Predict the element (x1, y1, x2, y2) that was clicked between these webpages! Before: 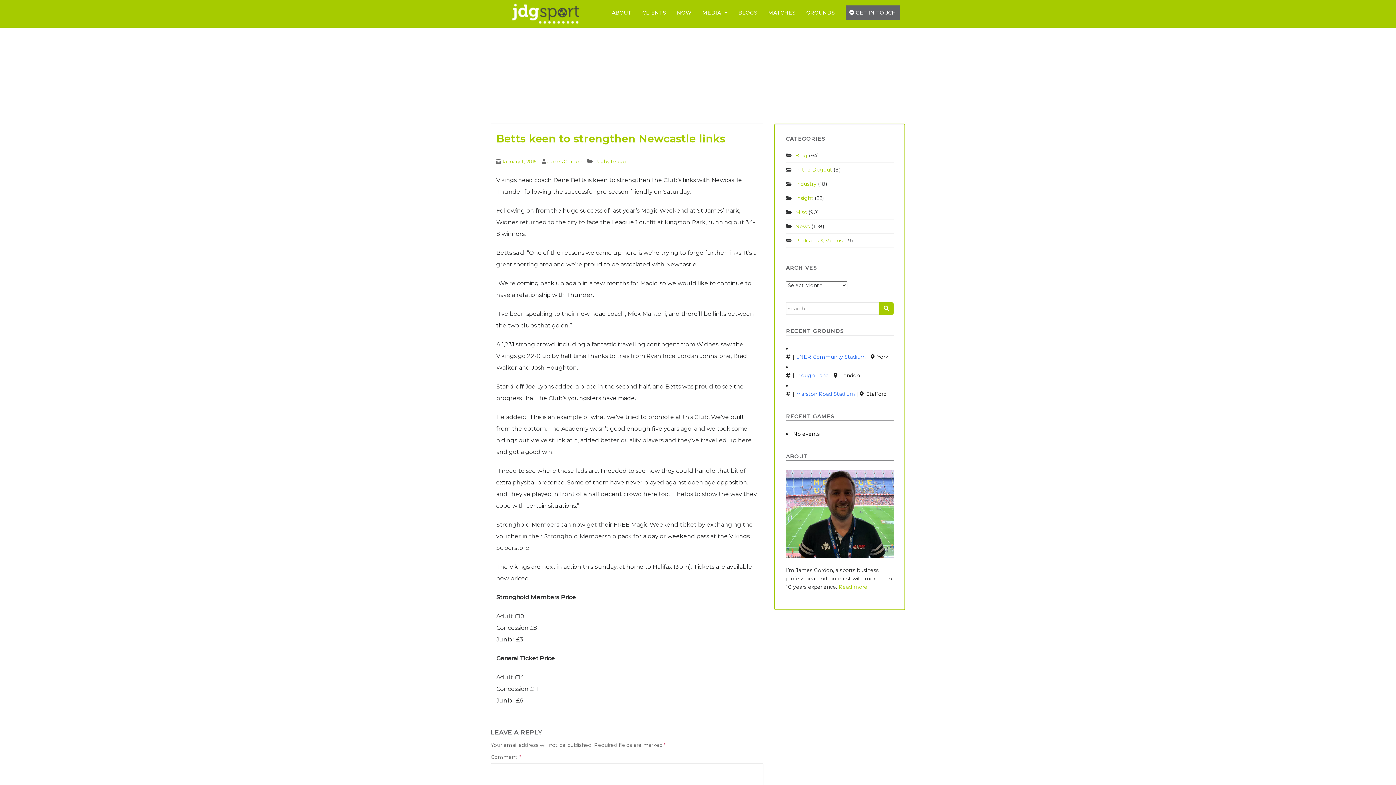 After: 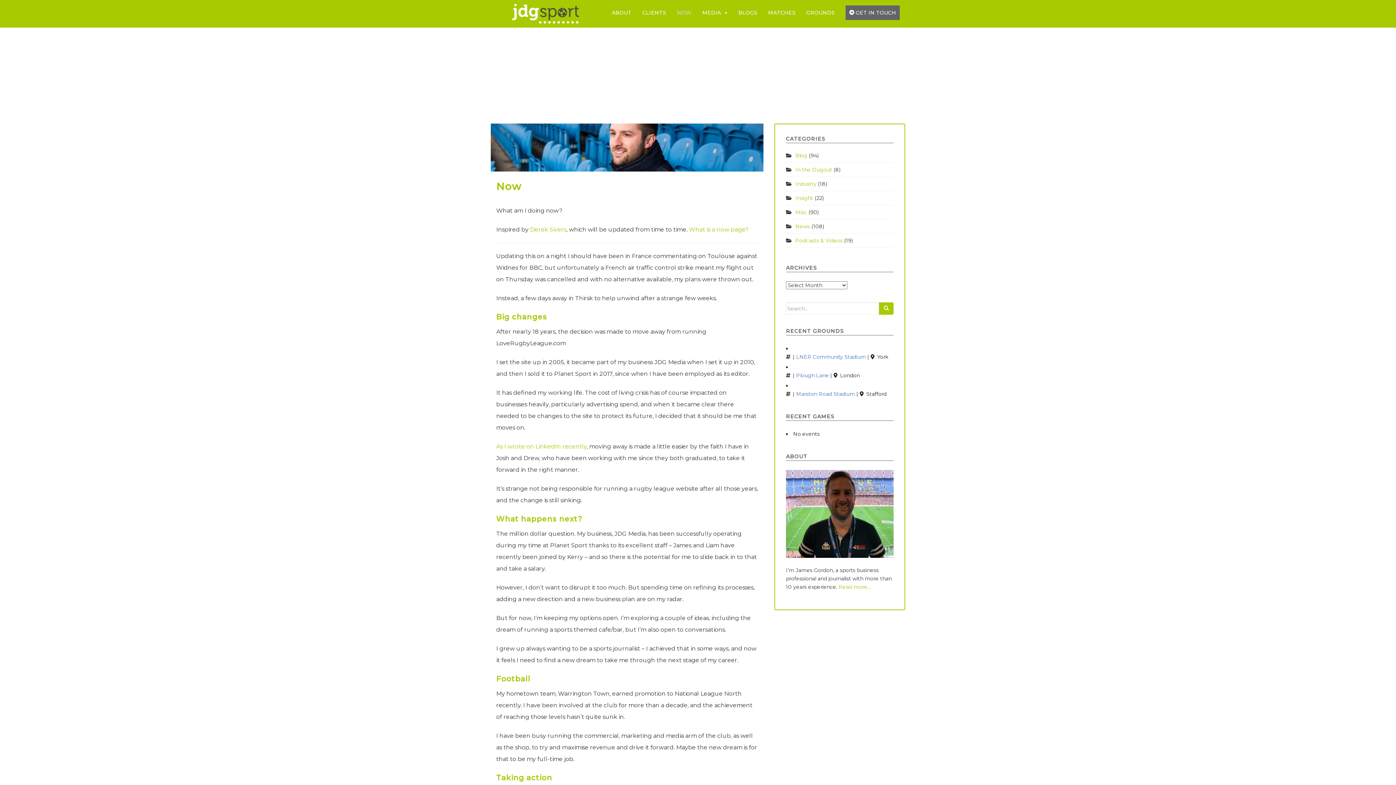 Action: bbox: (677, 5, 691, 20) label: NOW